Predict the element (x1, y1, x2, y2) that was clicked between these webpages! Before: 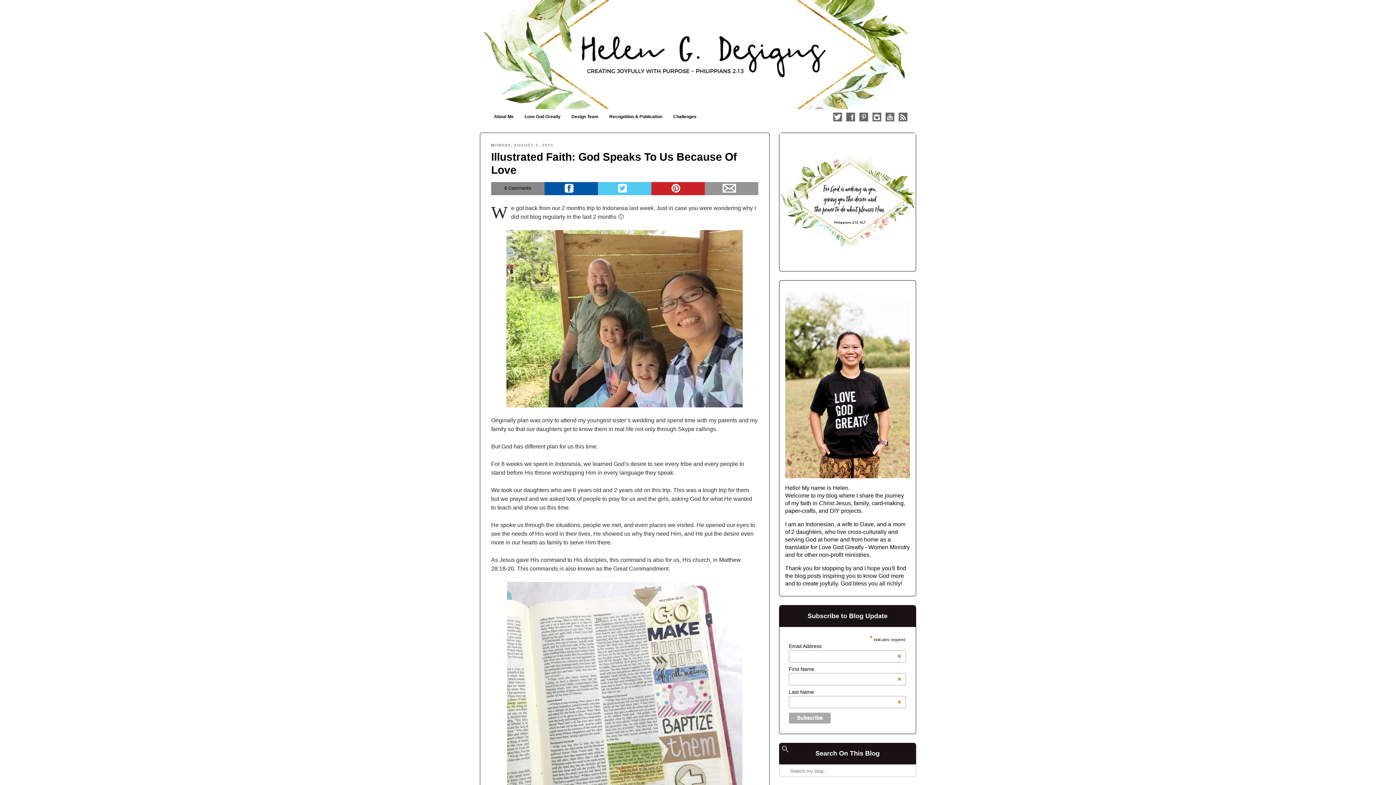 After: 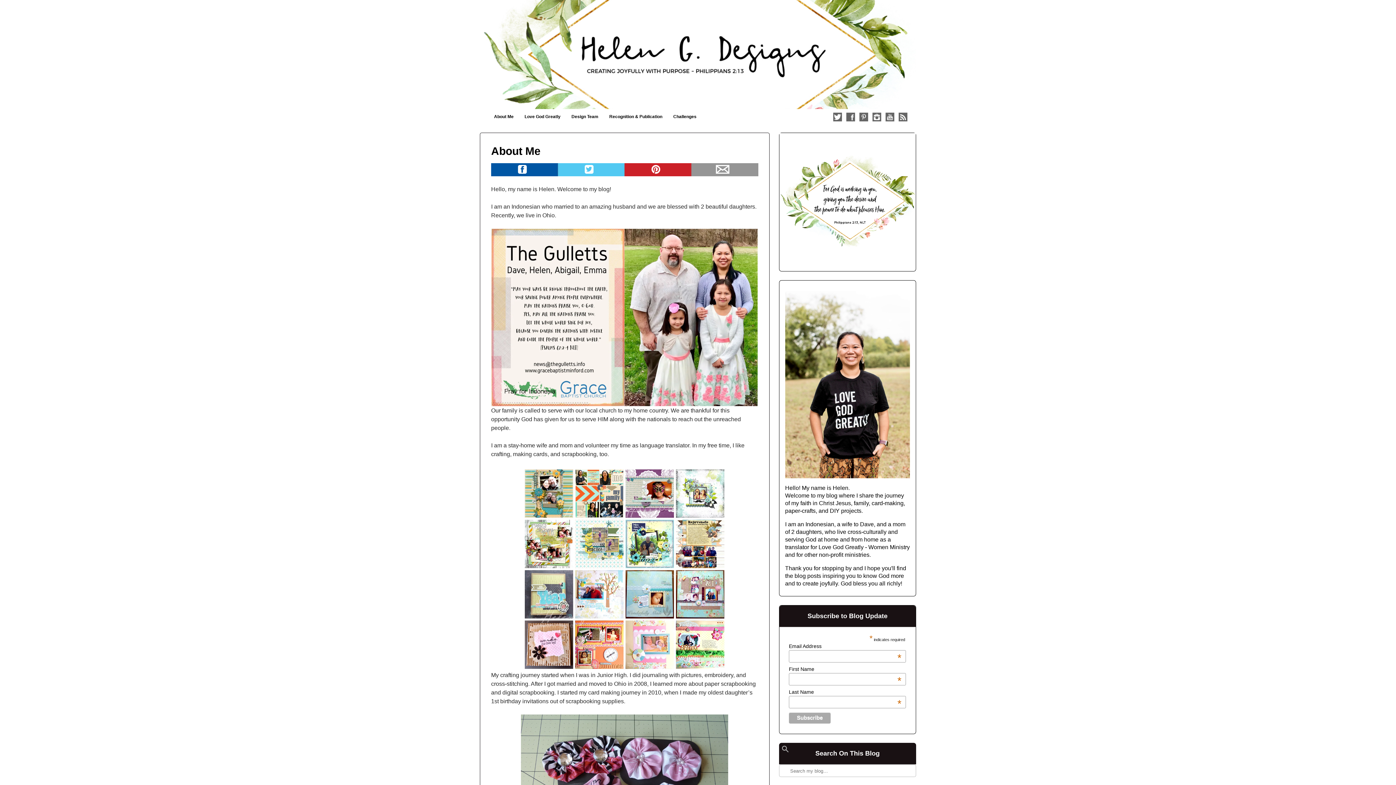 Action: bbox: (488, 109, 519, 124) label: About Me